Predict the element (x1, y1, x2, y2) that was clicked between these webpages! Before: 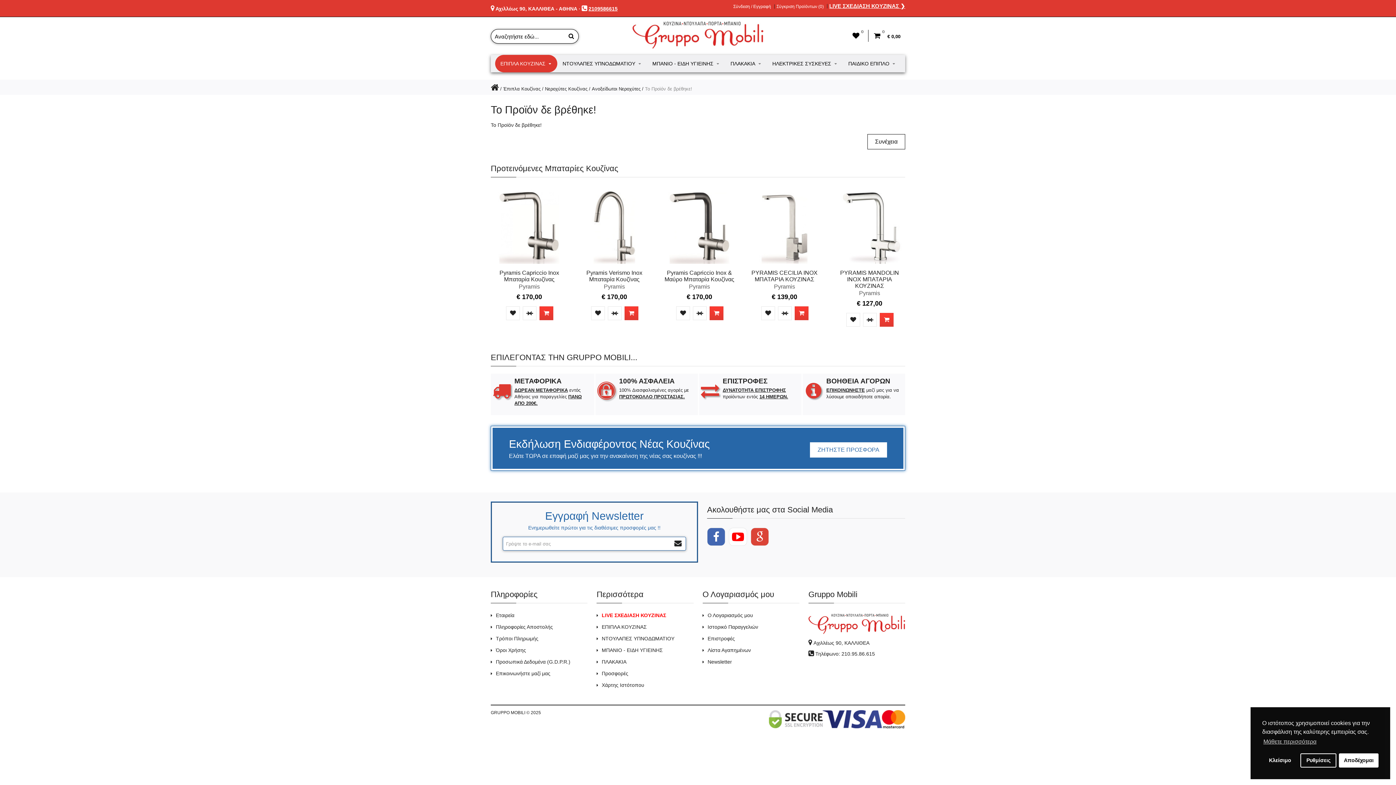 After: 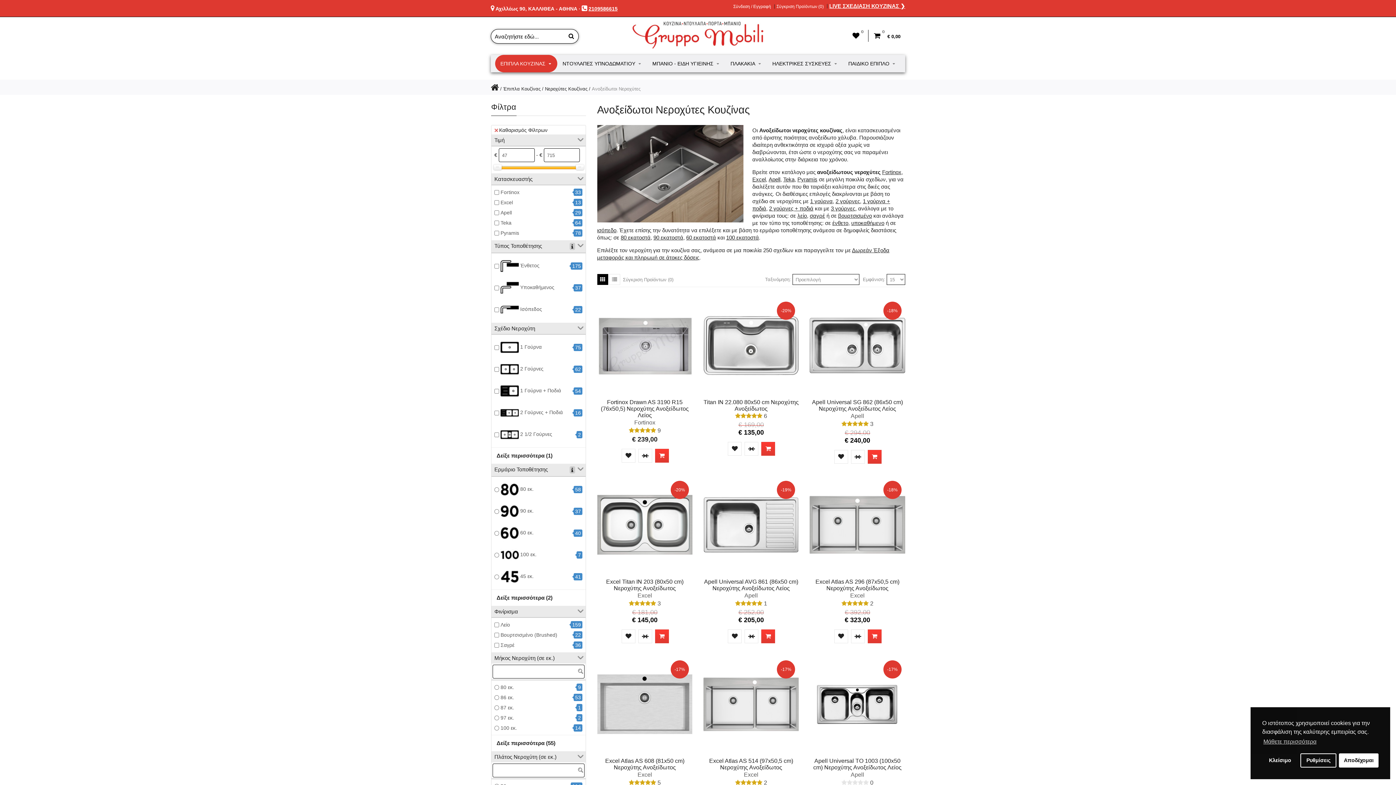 Action: label: Ανοξείδωτοι Νεροχύτες bbox: (592, 86, 645, 91)